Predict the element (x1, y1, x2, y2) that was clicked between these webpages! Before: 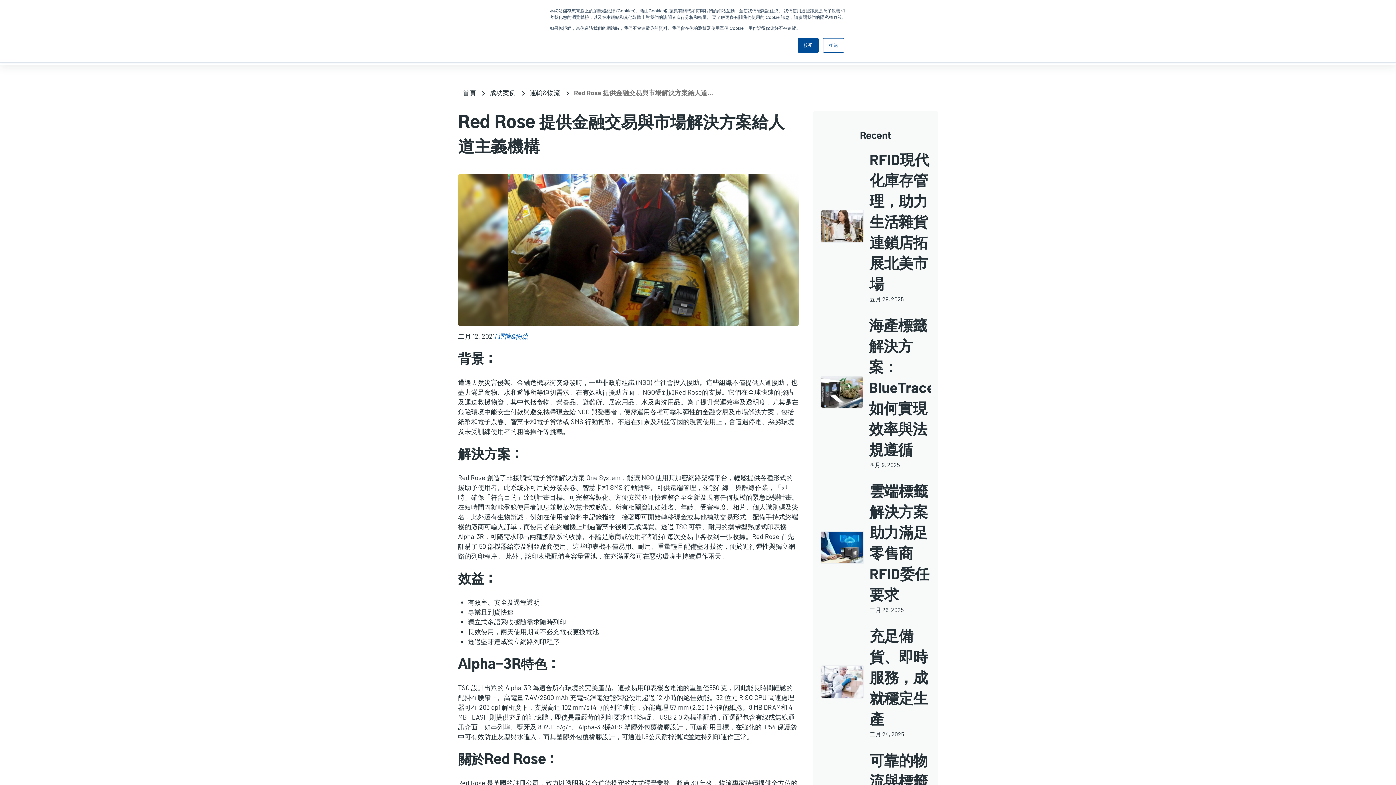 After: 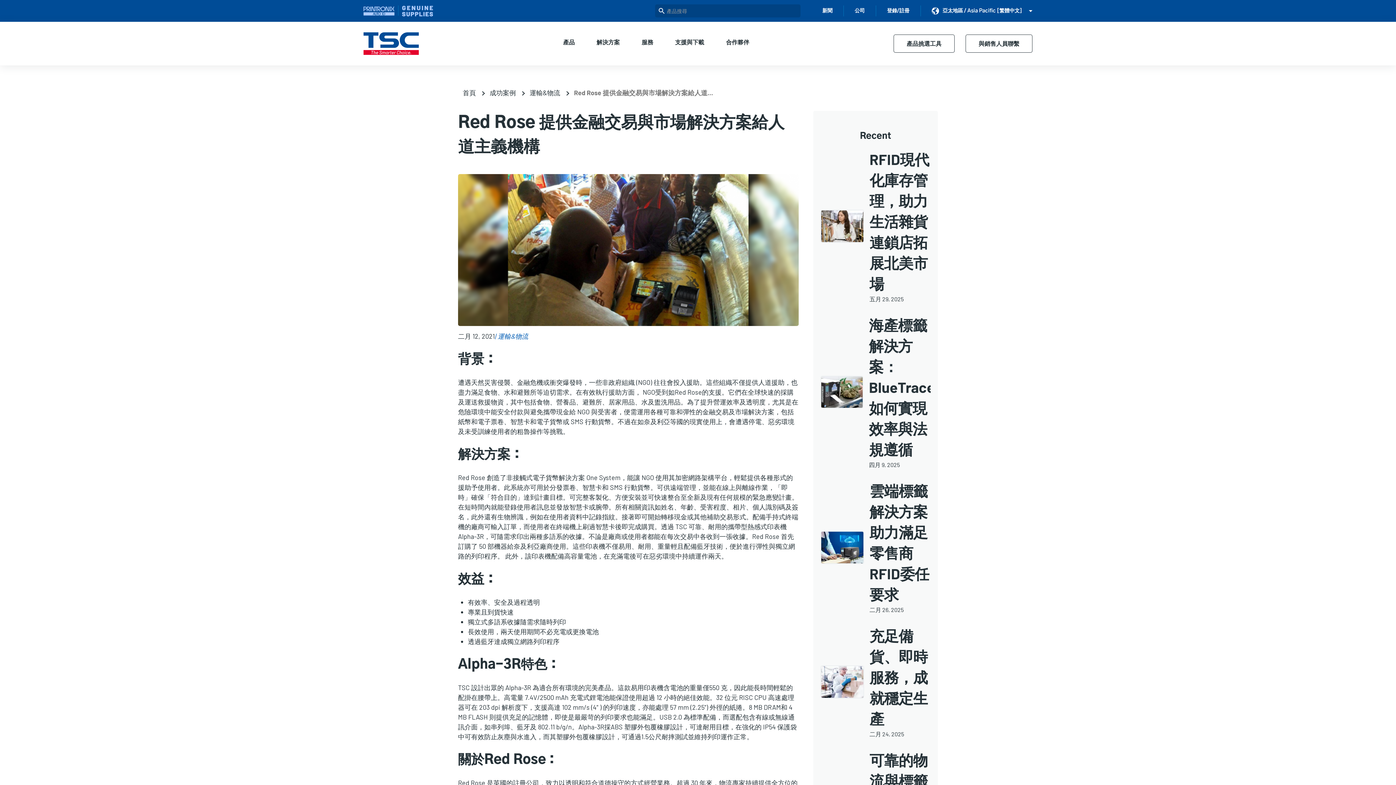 Action: bbox: (823, 38, 844, 52) label: 拒絕